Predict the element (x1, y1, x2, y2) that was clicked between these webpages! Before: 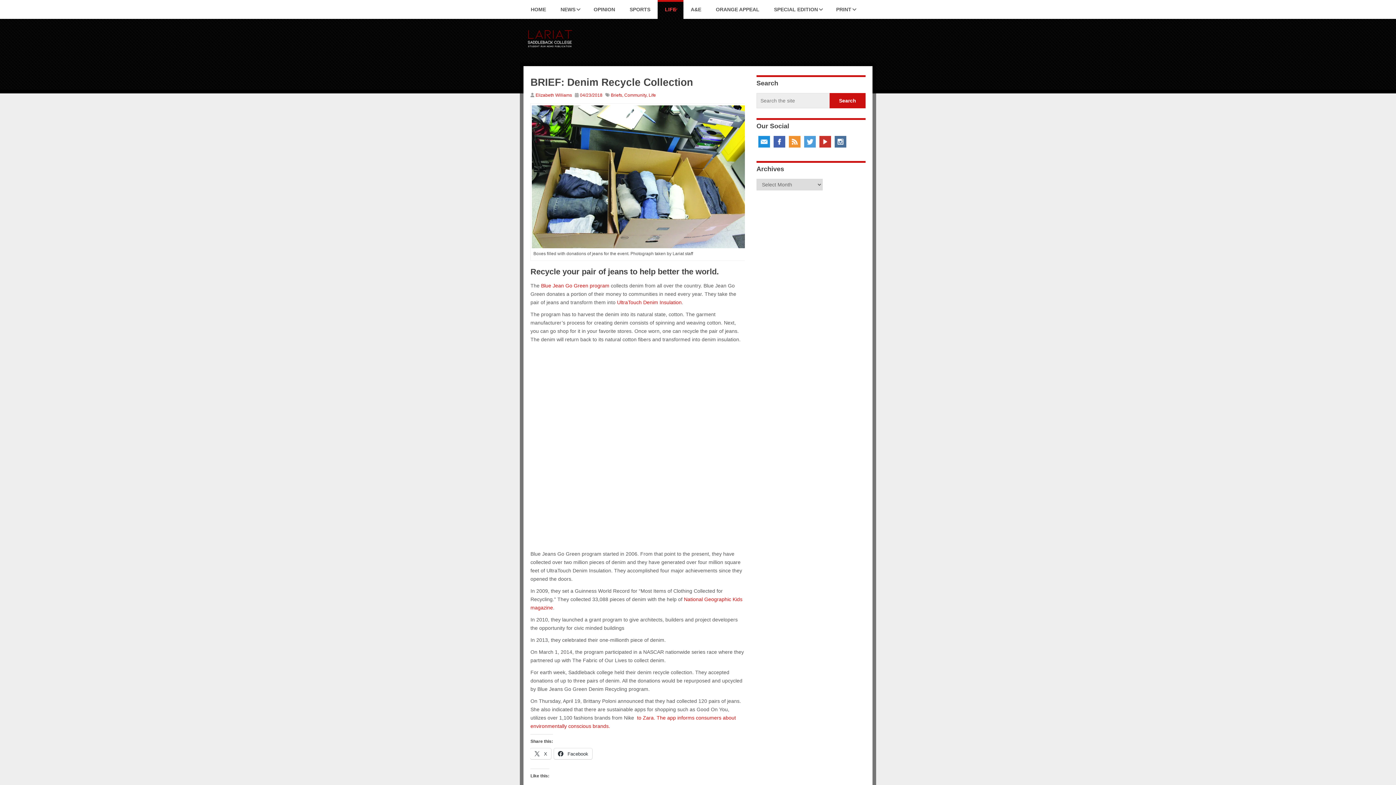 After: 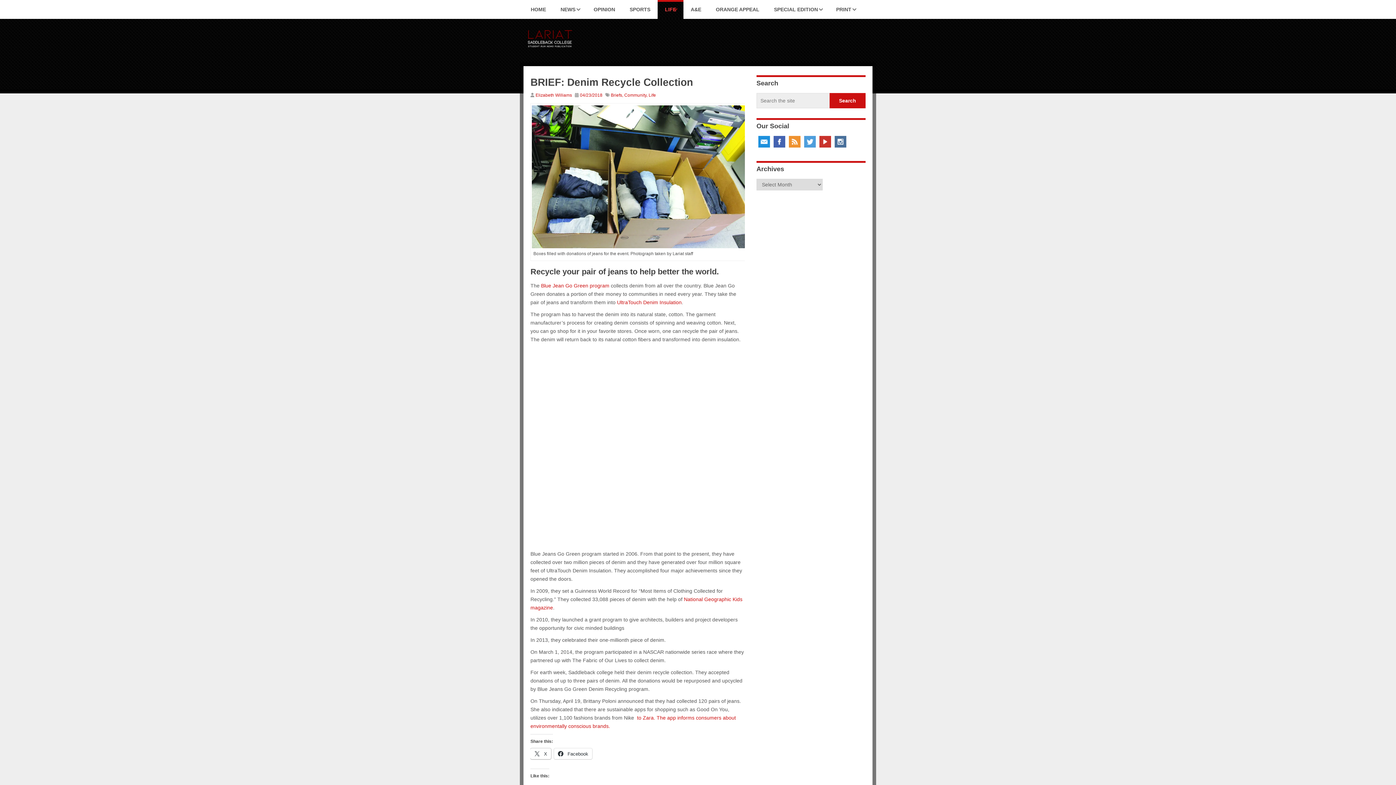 Action: bbox: (530, 748, 551, 759) label:  X